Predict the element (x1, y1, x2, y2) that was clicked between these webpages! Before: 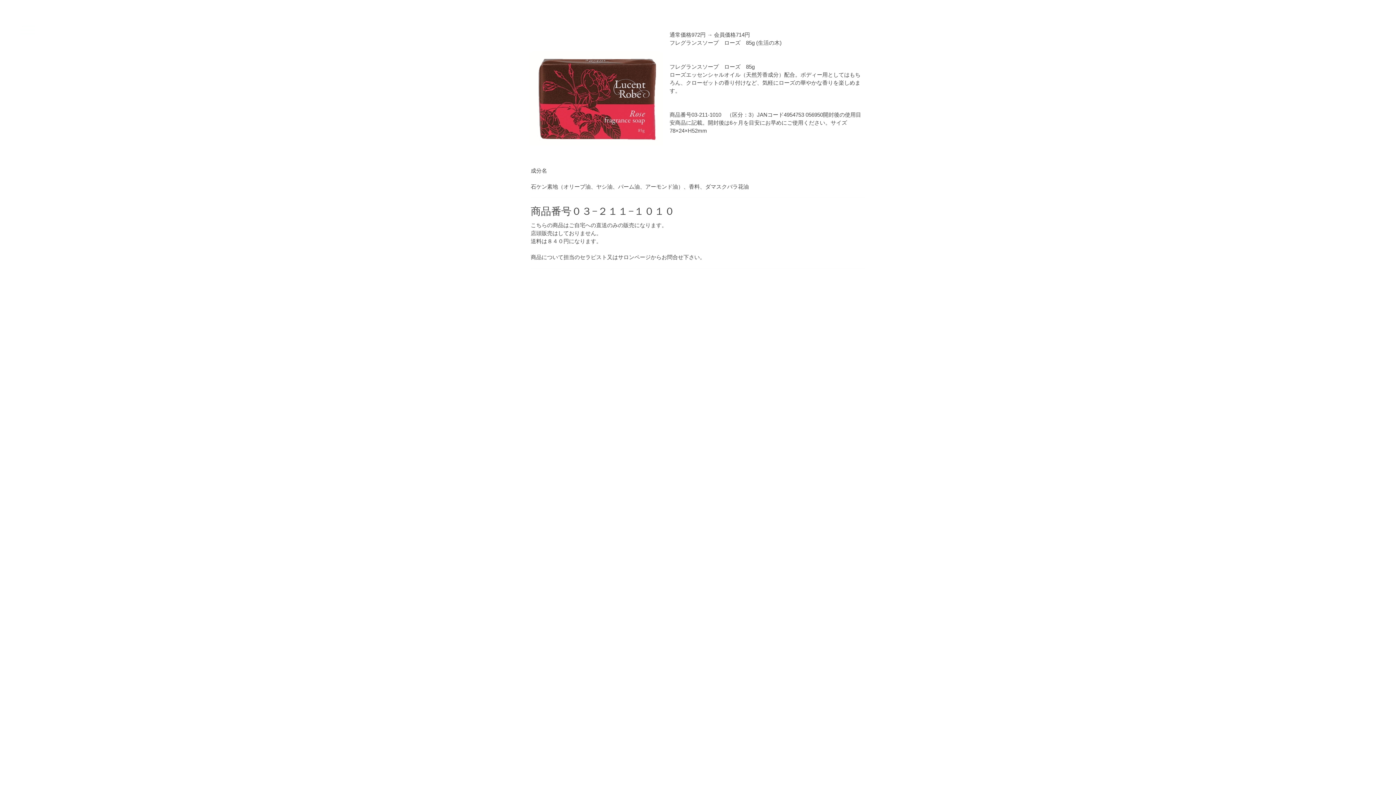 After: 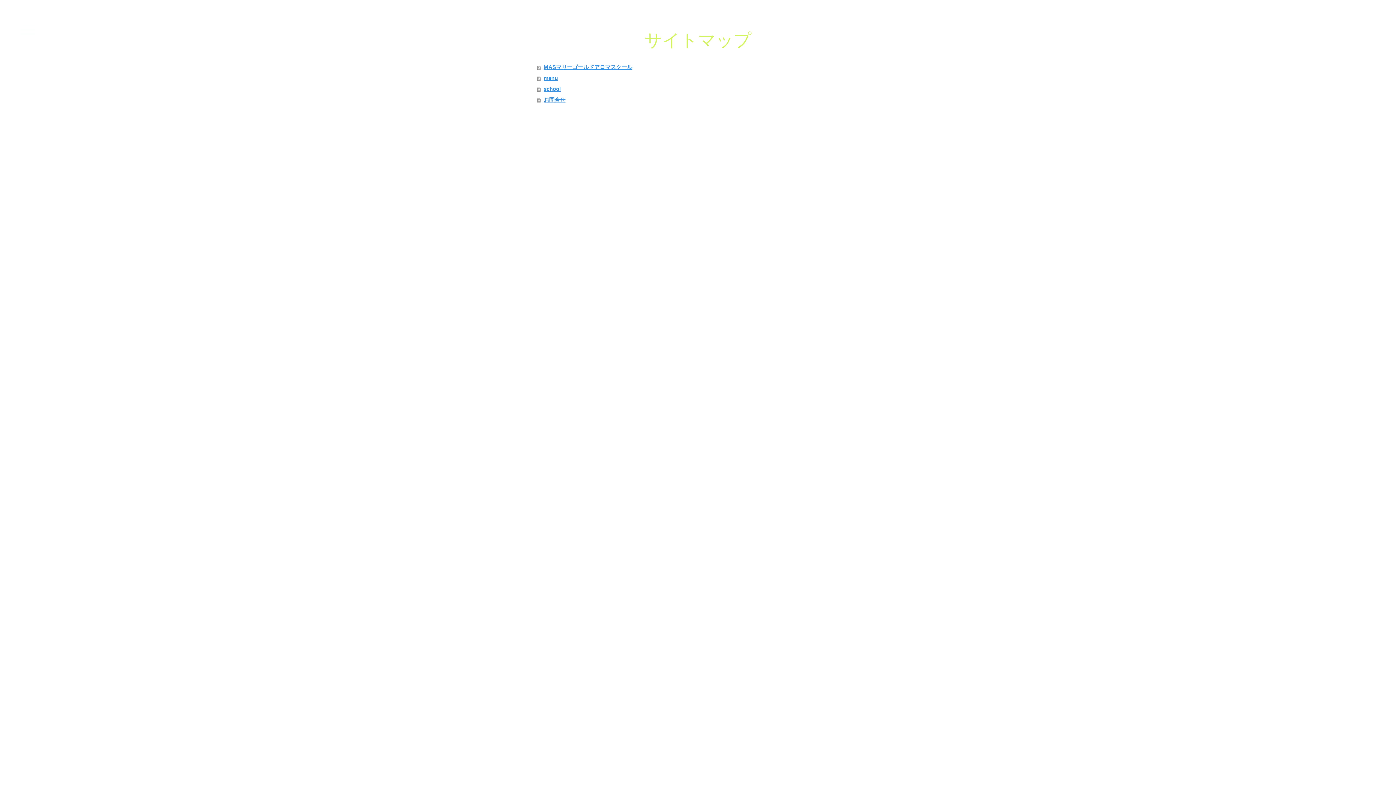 Action: label: サイトマップ bbox: (579, 739, 601, 744)